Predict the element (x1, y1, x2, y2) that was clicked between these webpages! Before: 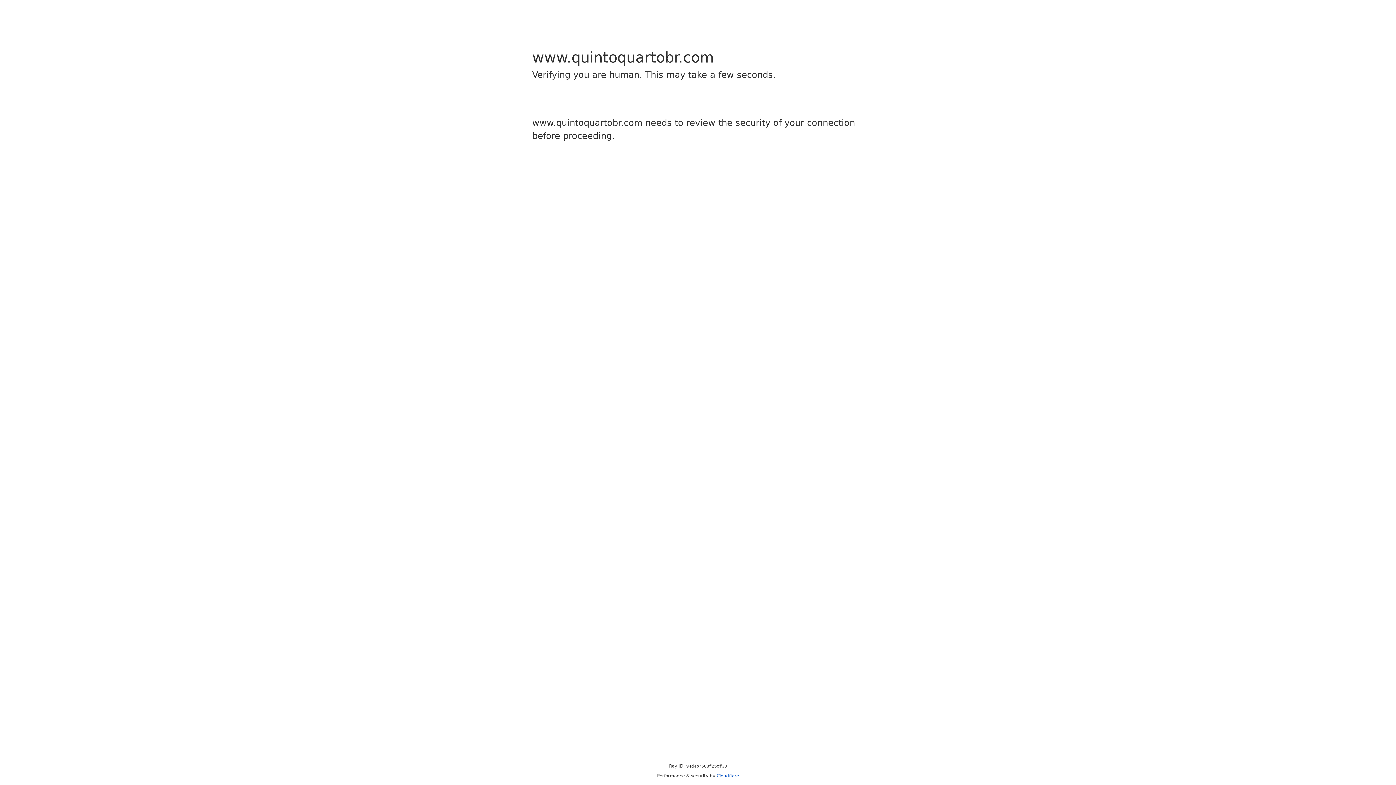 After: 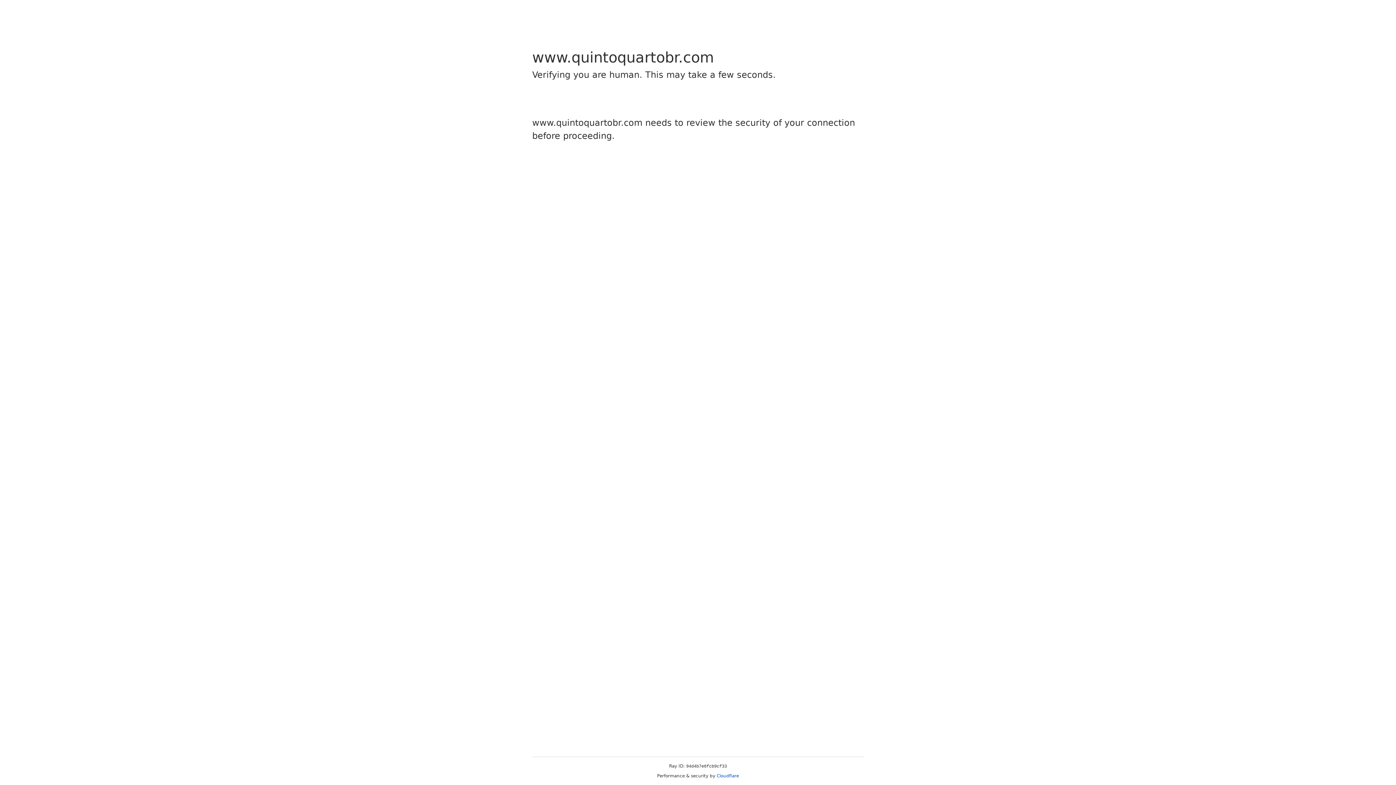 Action: label: Cloudflare bbox: (716, 773, 739, 778)